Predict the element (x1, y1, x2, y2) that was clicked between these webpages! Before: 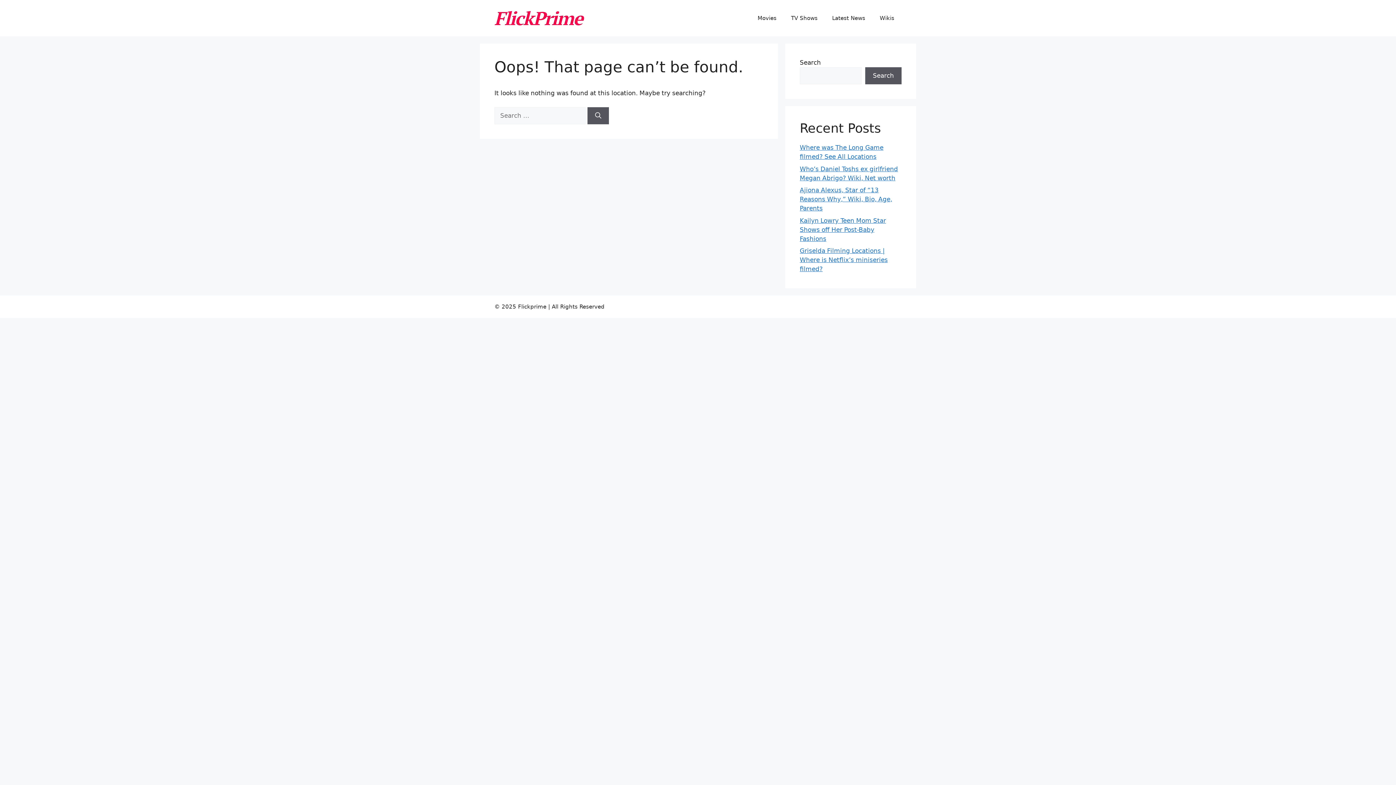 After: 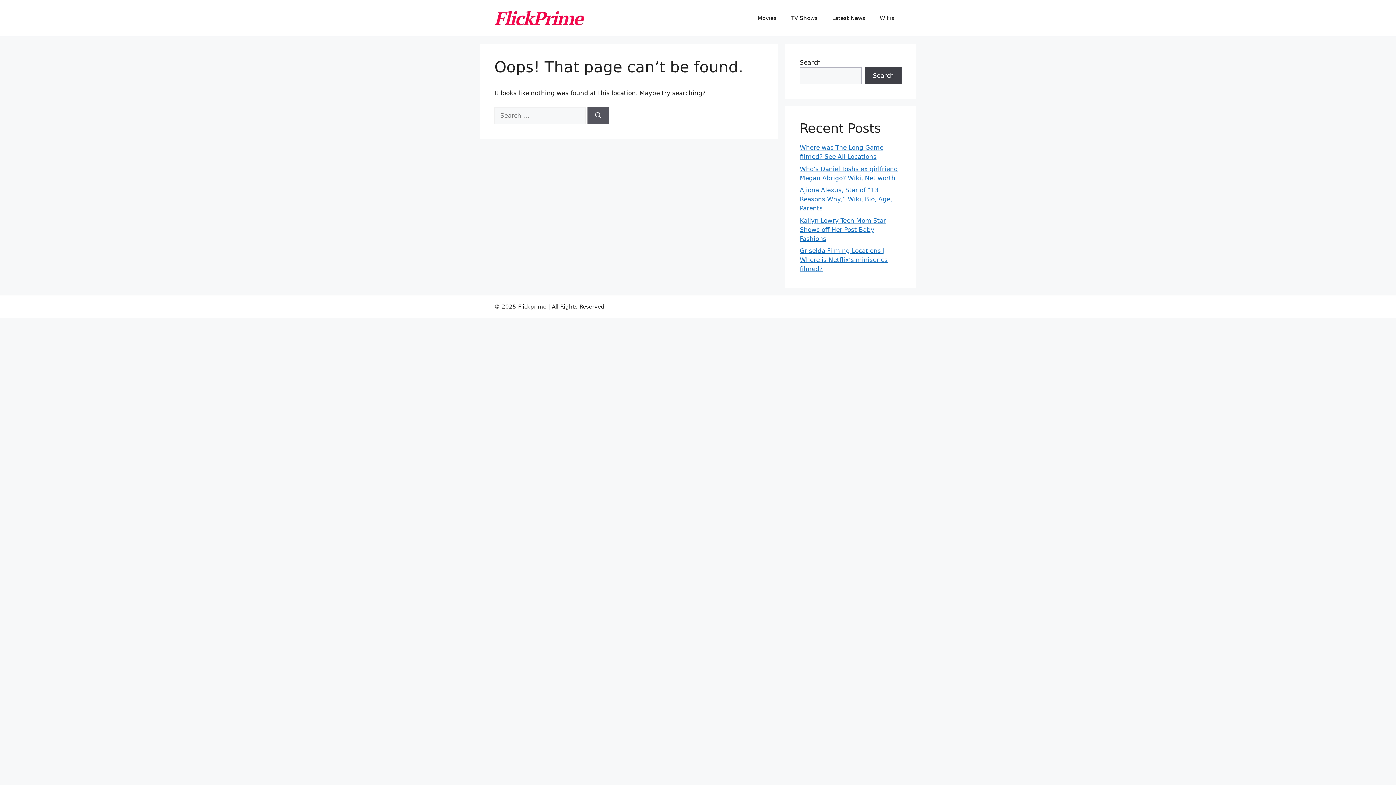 Action: bbox: (865, 67, 901, 84) label: Search